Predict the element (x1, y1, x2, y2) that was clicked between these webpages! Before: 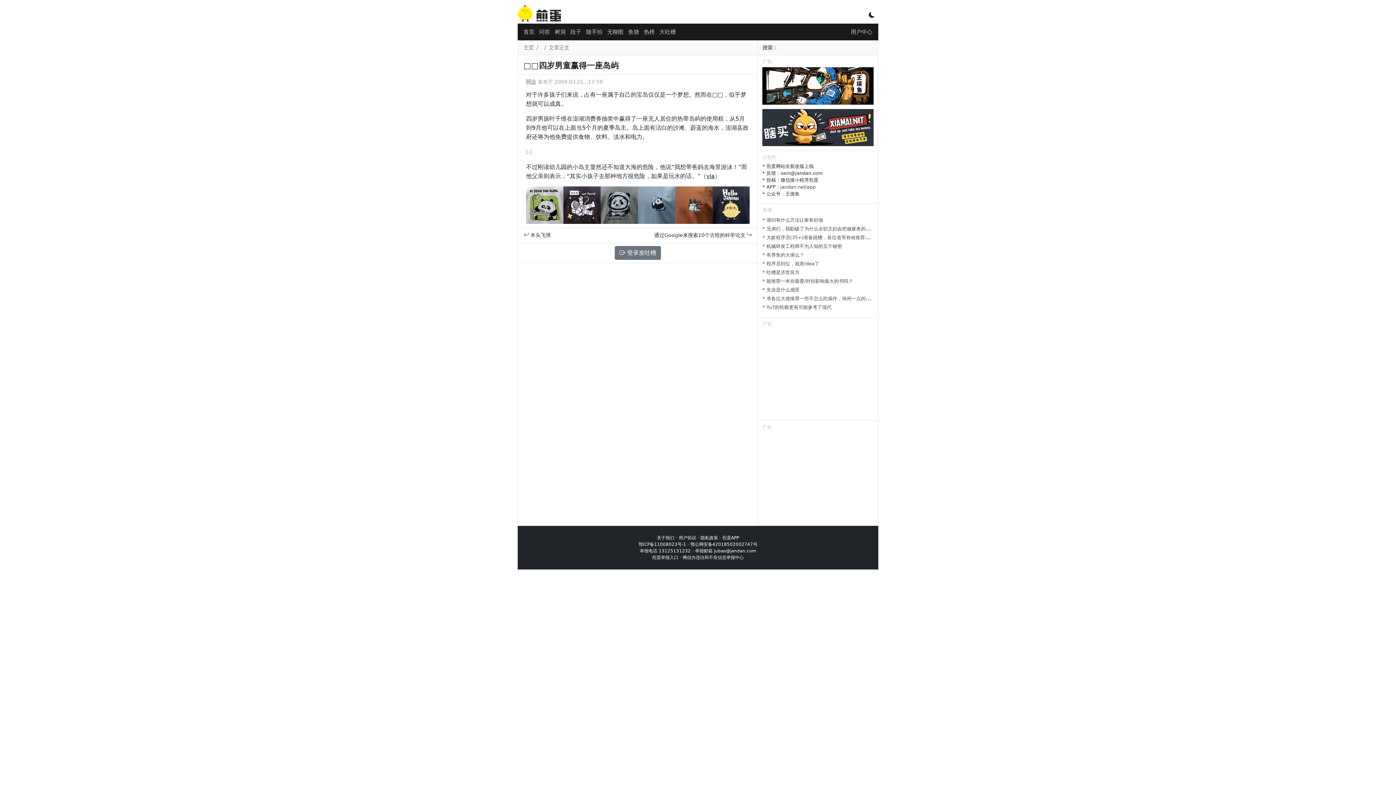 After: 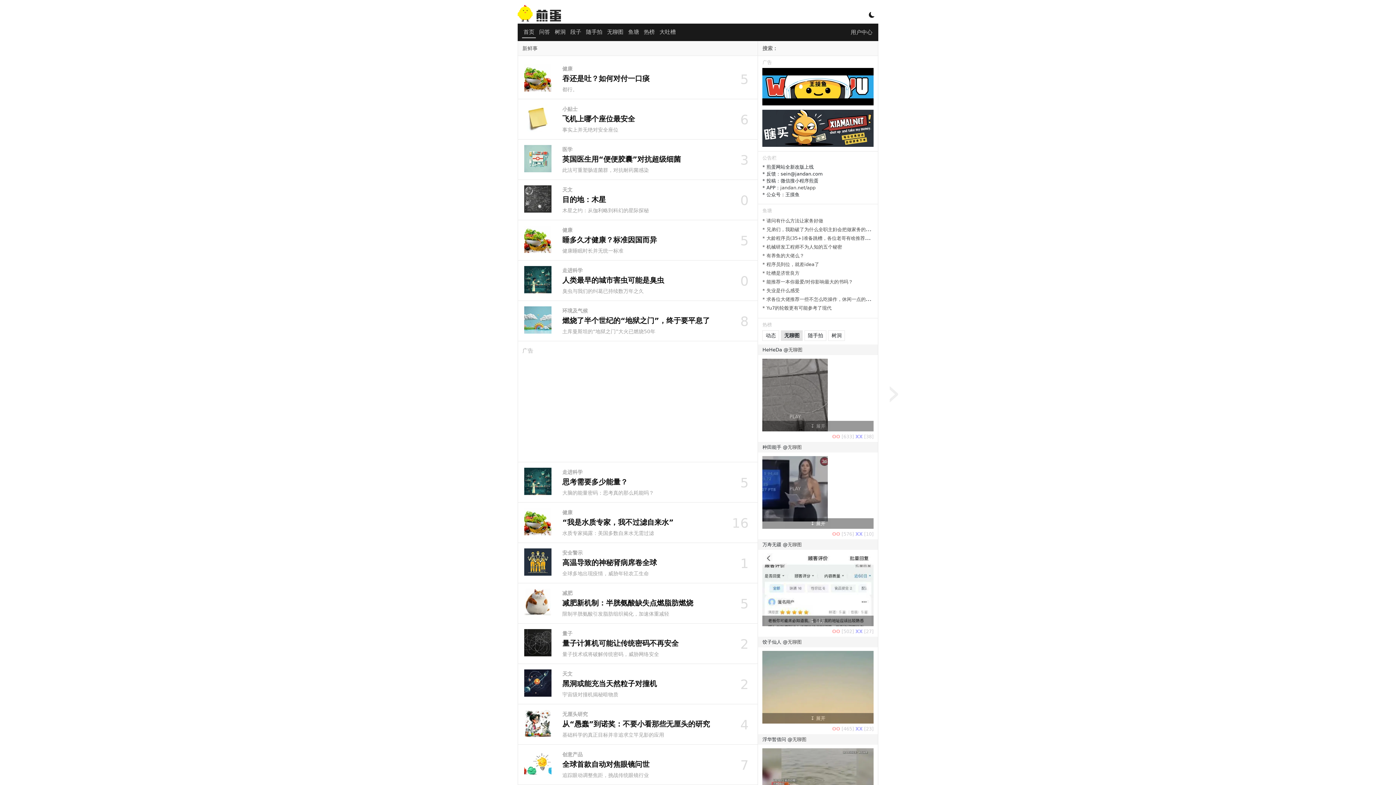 Action: bbox: (517, 16, 561, 23)